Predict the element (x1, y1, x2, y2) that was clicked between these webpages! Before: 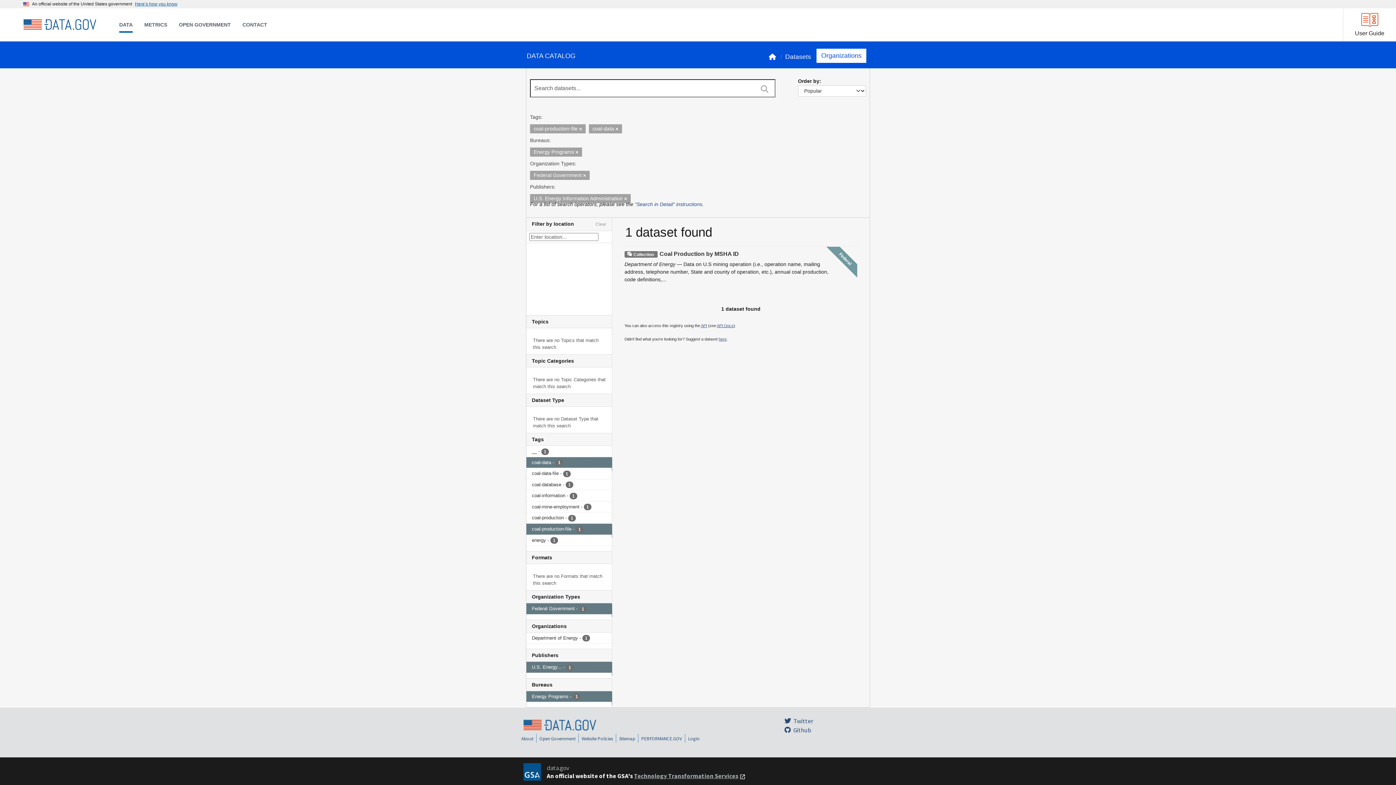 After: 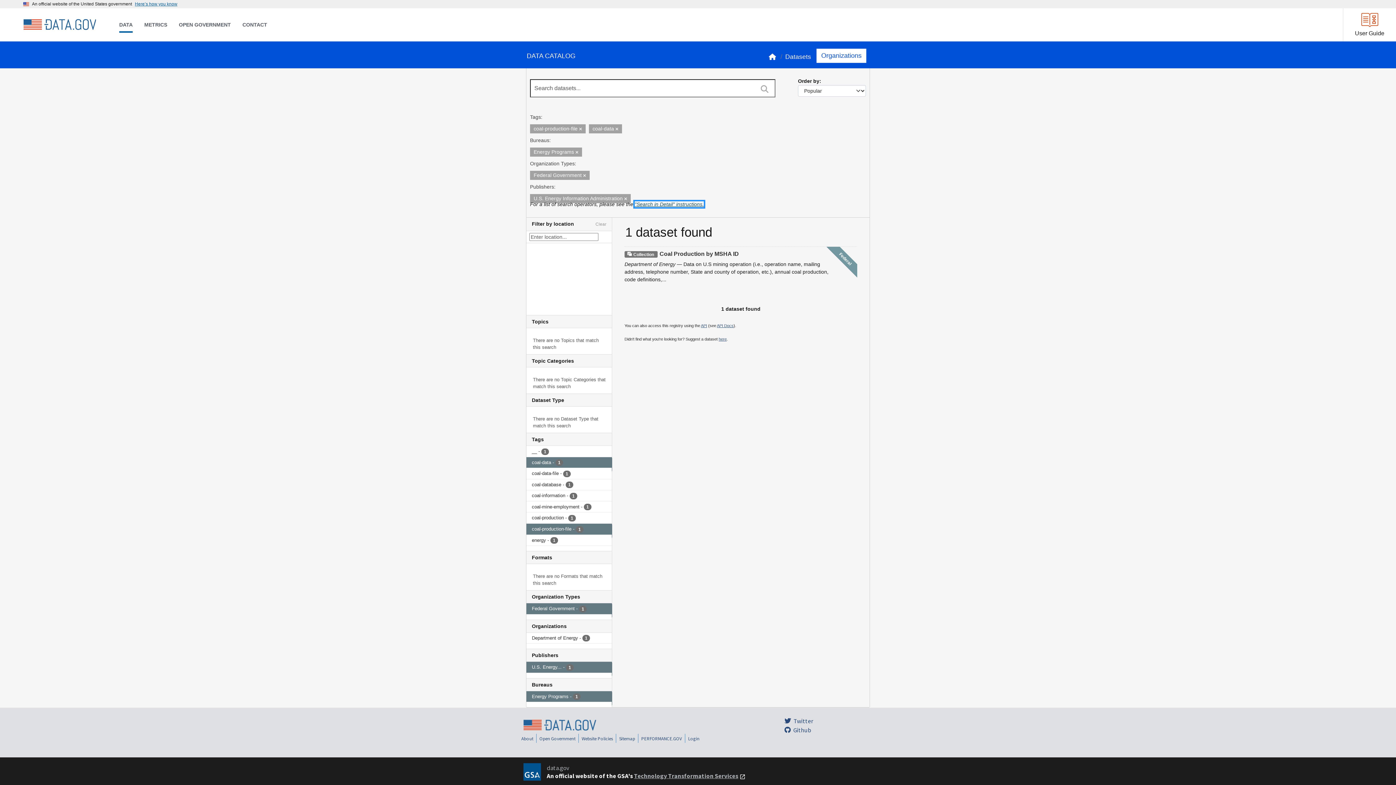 Action: label: "Search in Detail" instructions. bbox: (634, 201, 704, 207)